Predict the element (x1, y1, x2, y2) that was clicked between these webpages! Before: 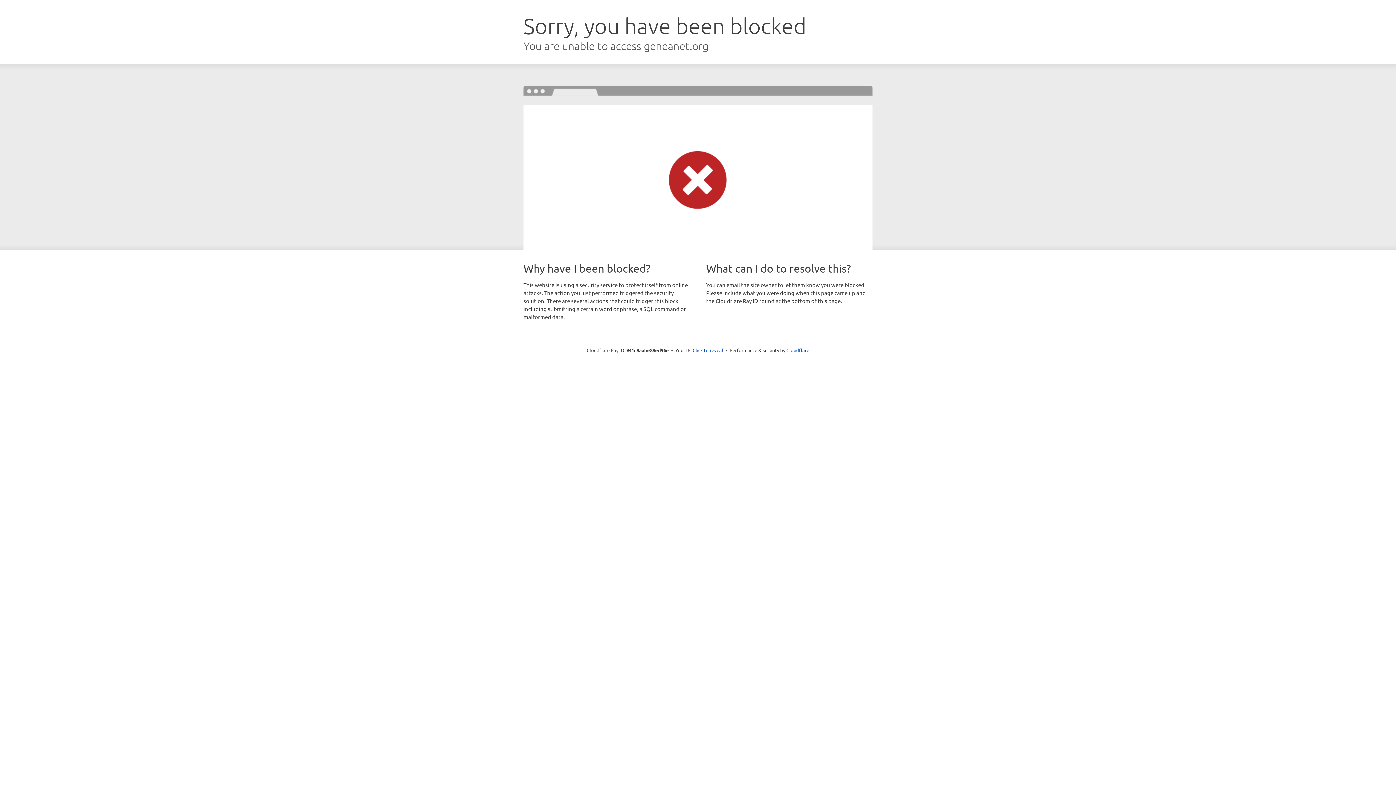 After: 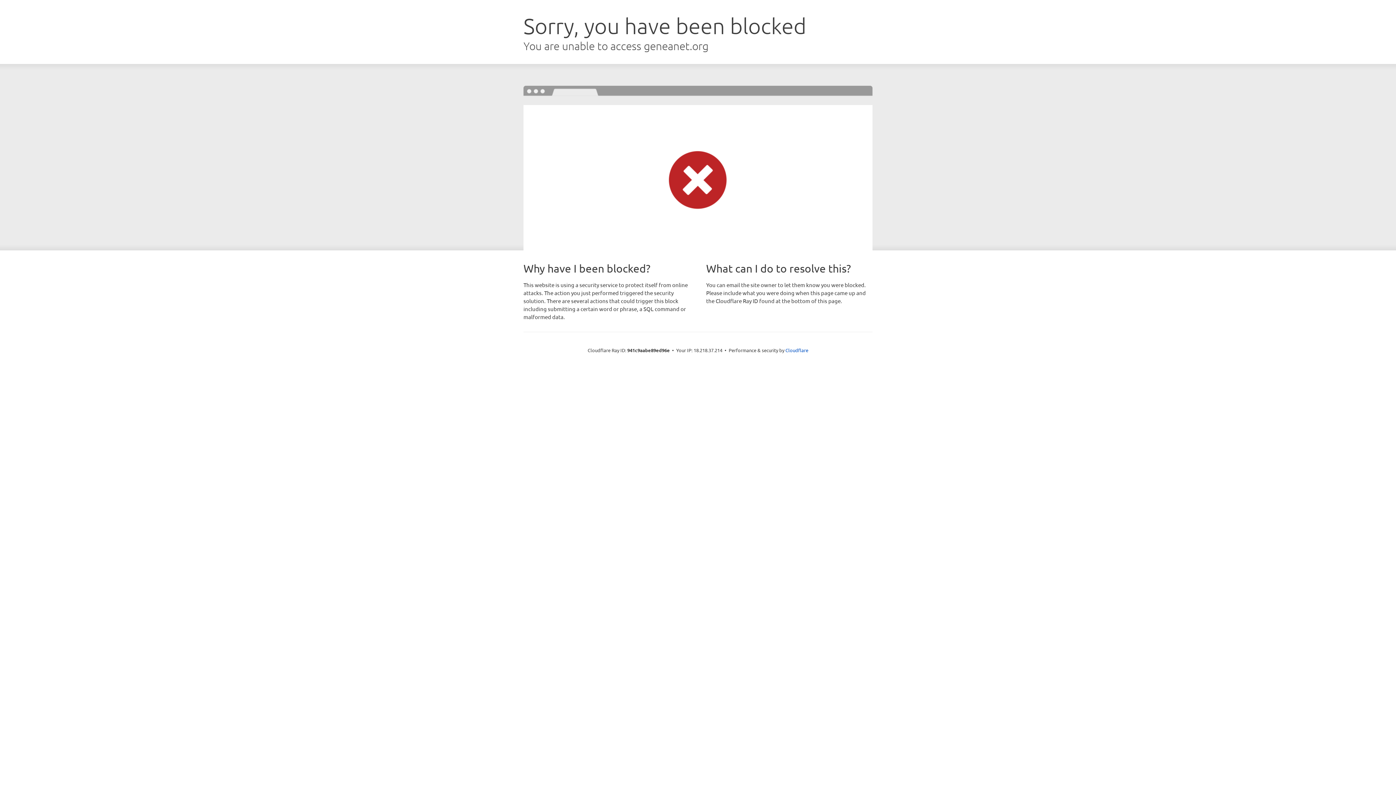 Action: bbox: (692, 346, 723, 353) label: Click to reveal